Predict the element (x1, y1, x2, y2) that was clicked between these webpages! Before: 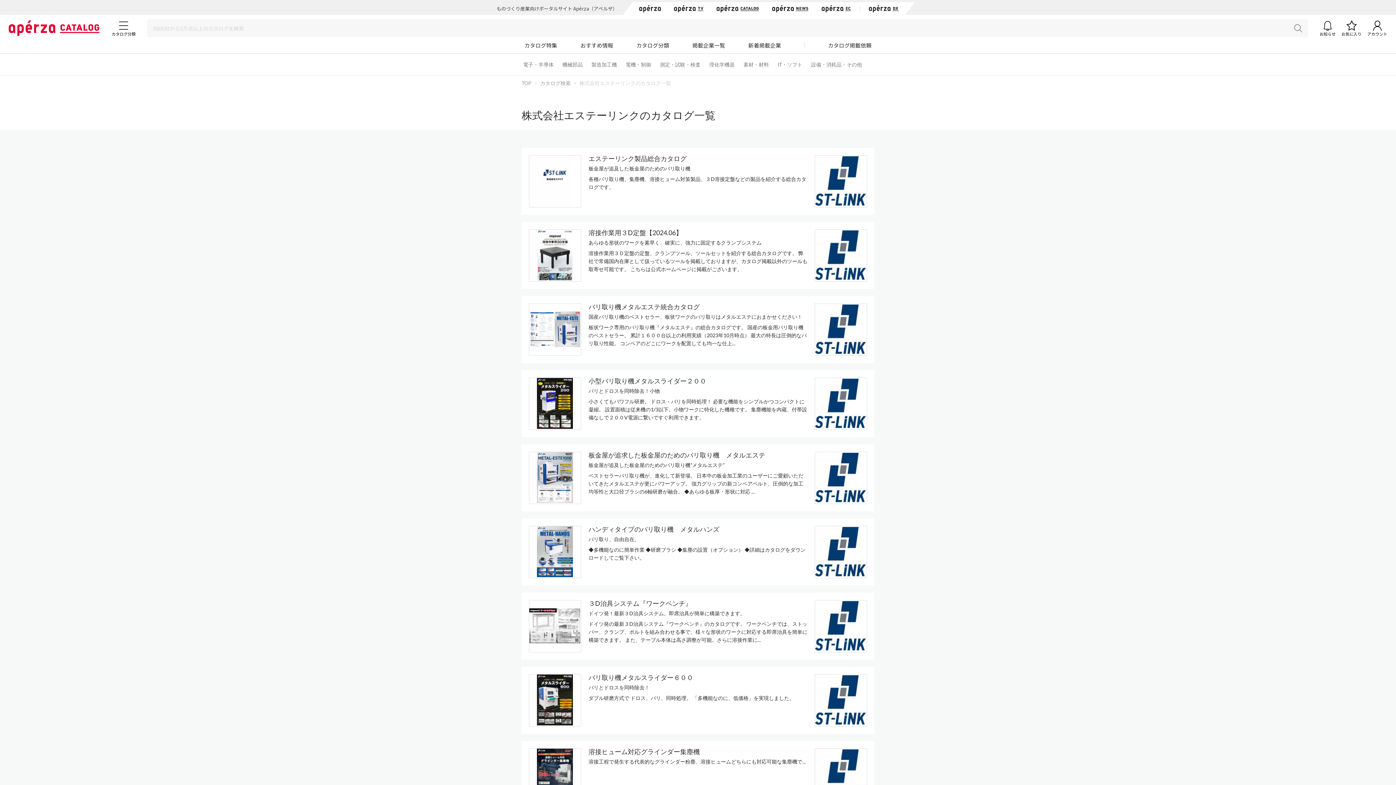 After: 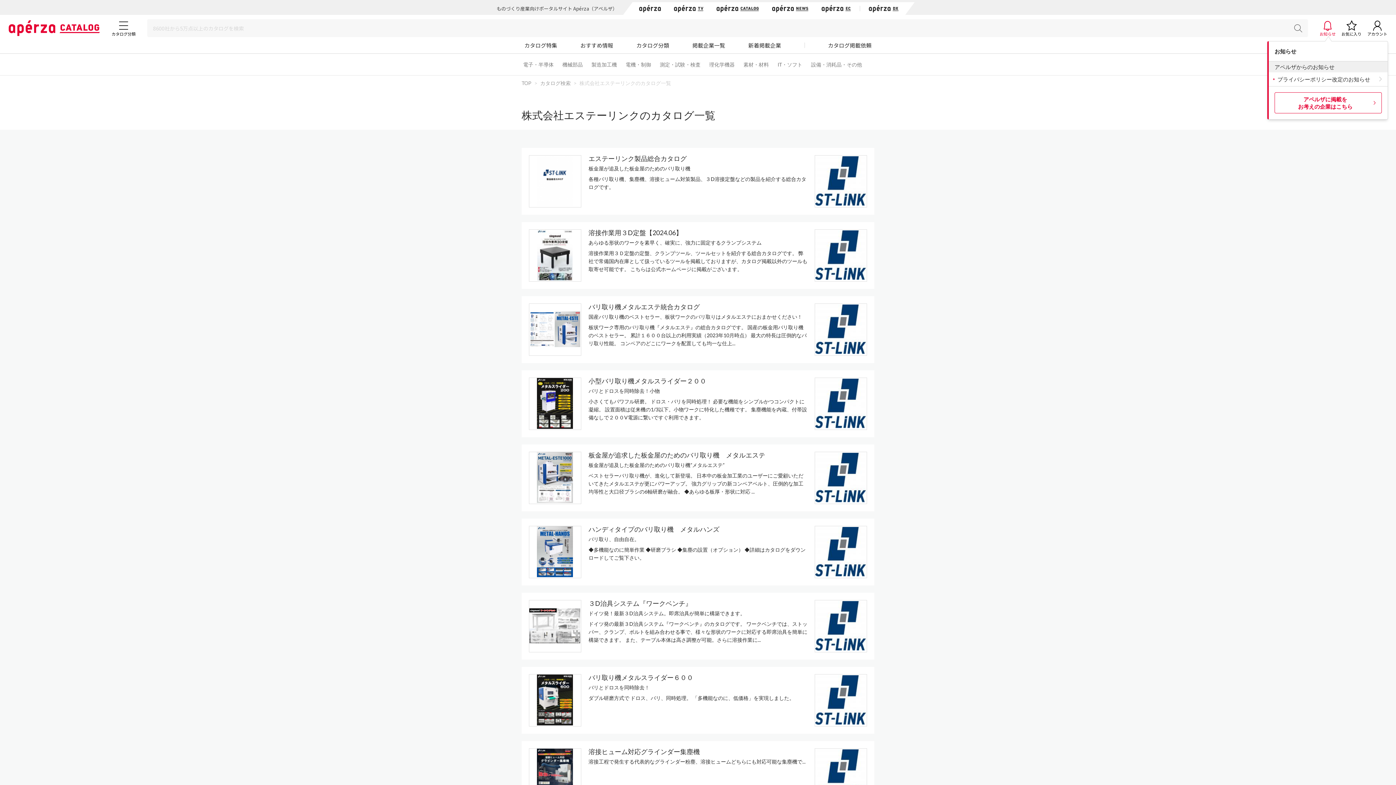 Action: bbox: (1320, 19, 1336, 36) label: お知らせ